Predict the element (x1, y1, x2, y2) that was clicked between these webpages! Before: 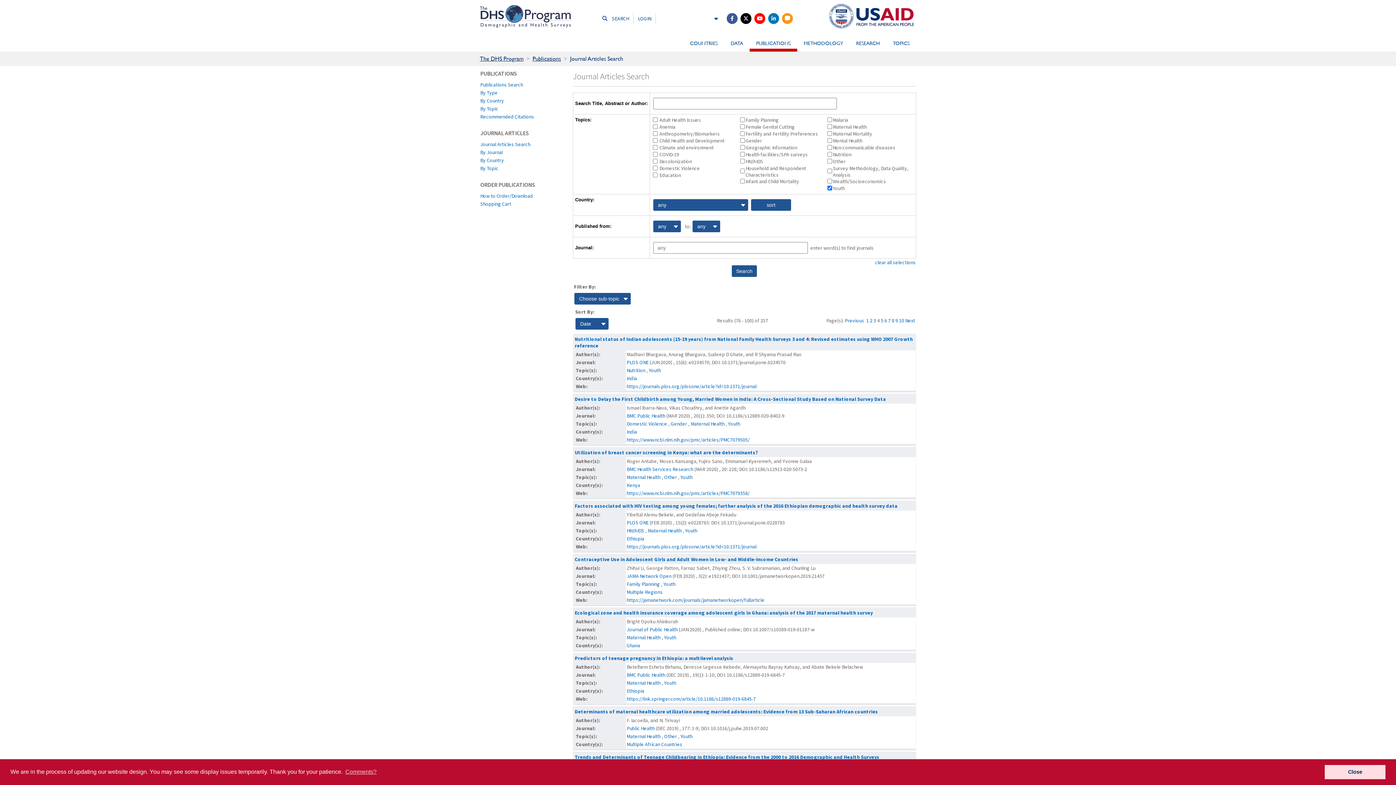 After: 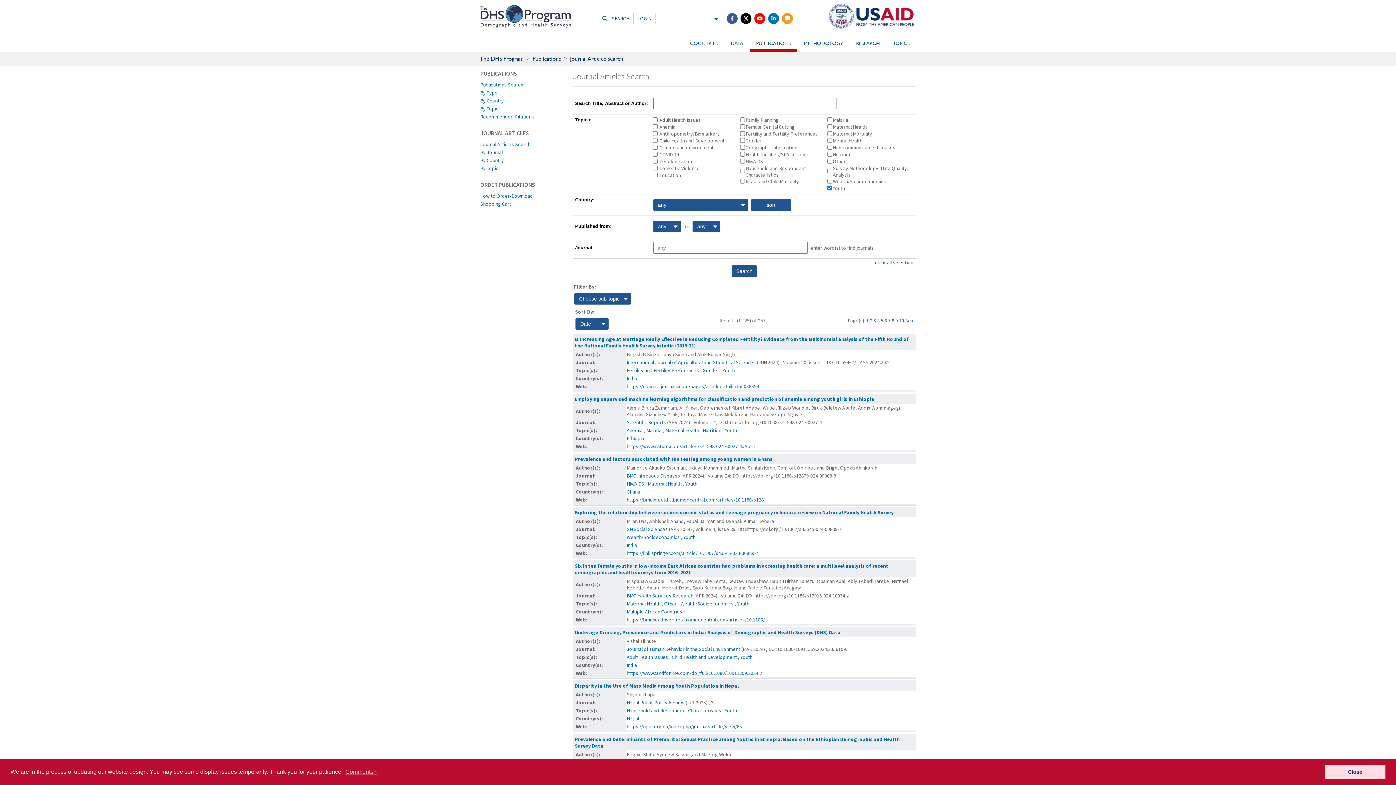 Action: bbox: (866, 317, 869, 324) label: 1